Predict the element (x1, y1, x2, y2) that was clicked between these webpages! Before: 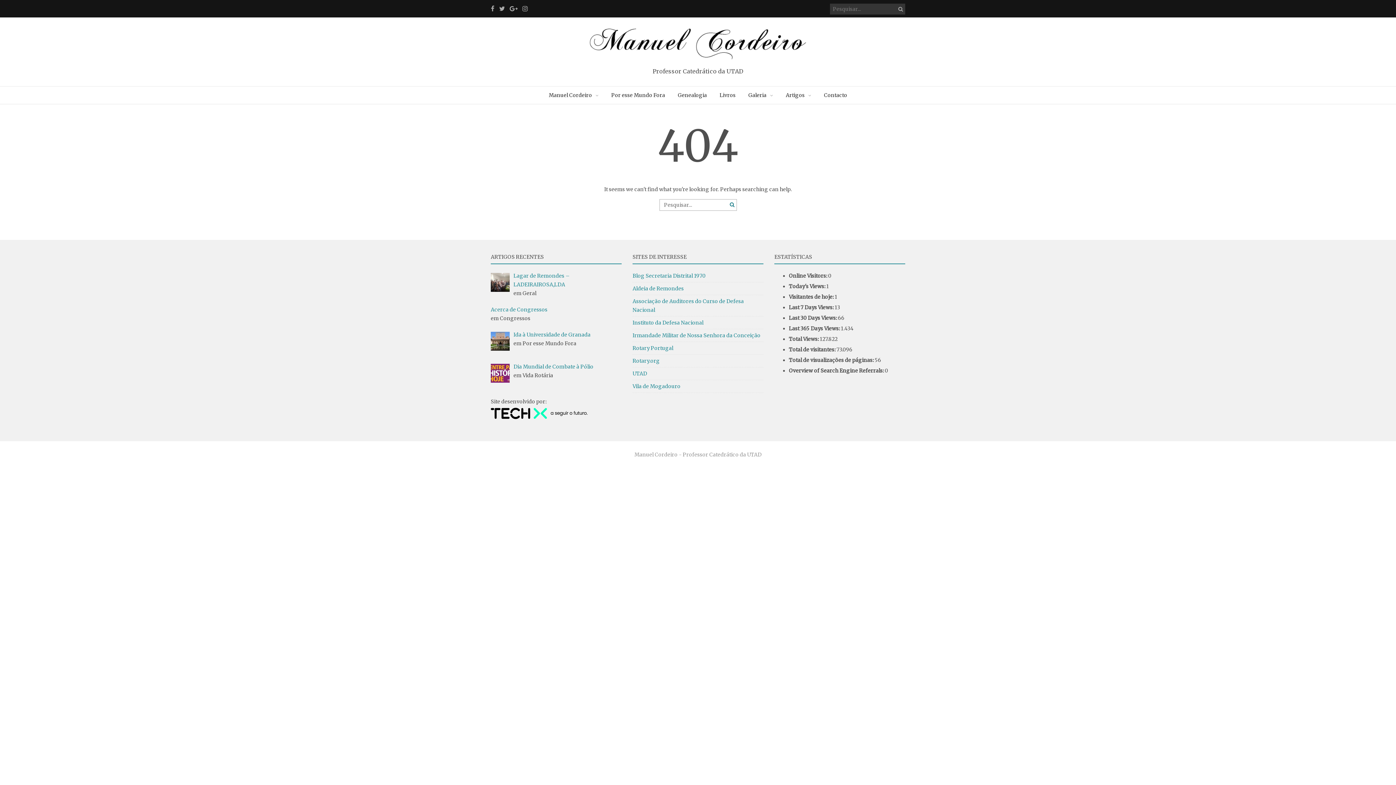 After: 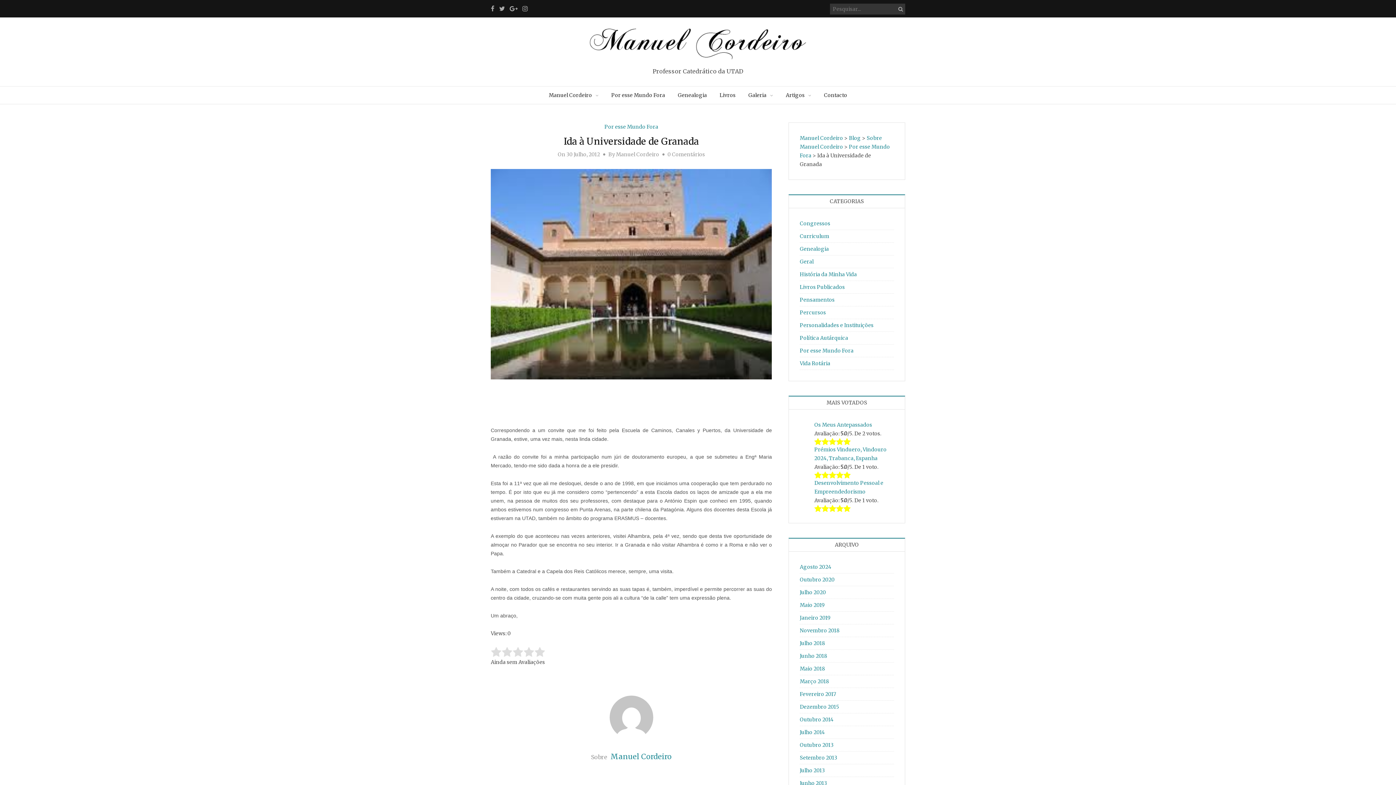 Action: label: Ida à Universidade de Granada bbox: (513, 331, 590, 338)